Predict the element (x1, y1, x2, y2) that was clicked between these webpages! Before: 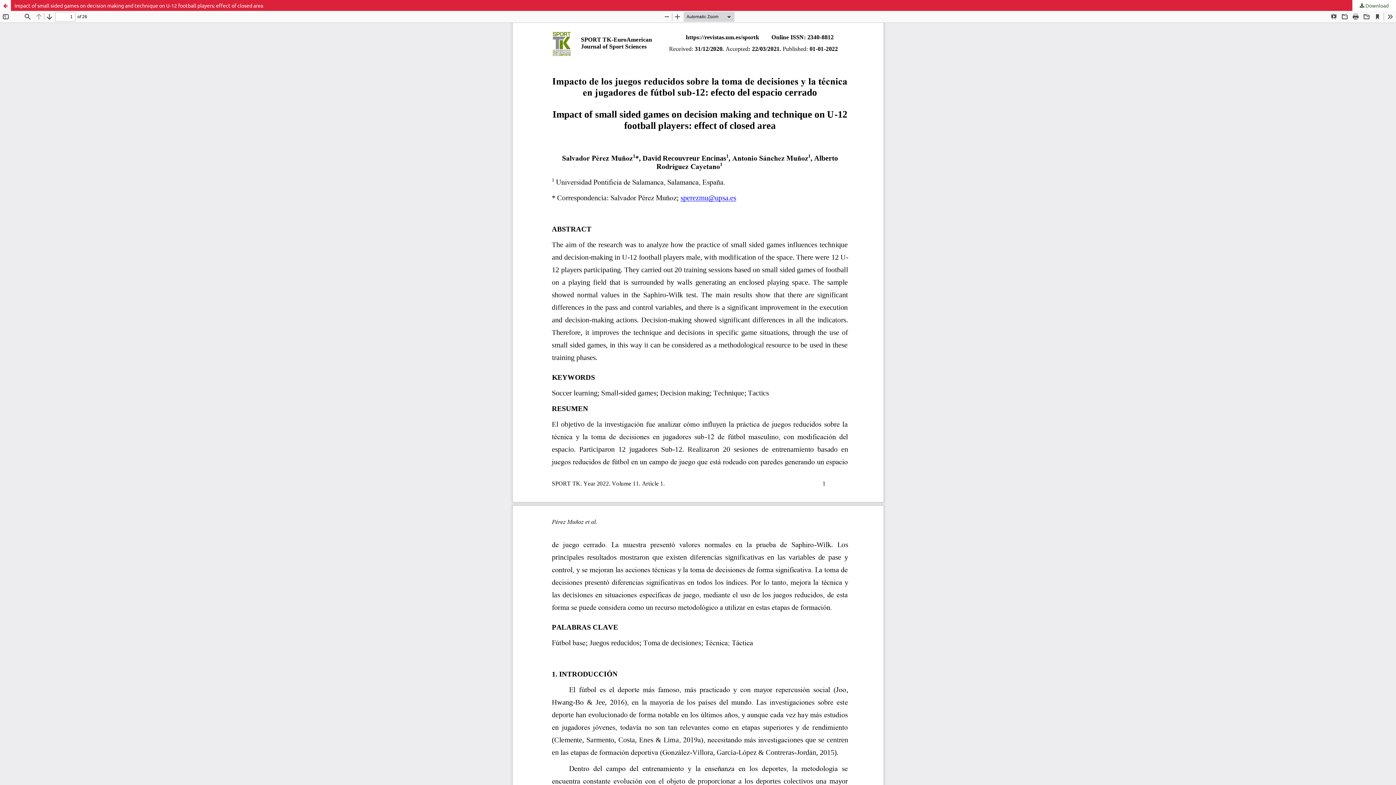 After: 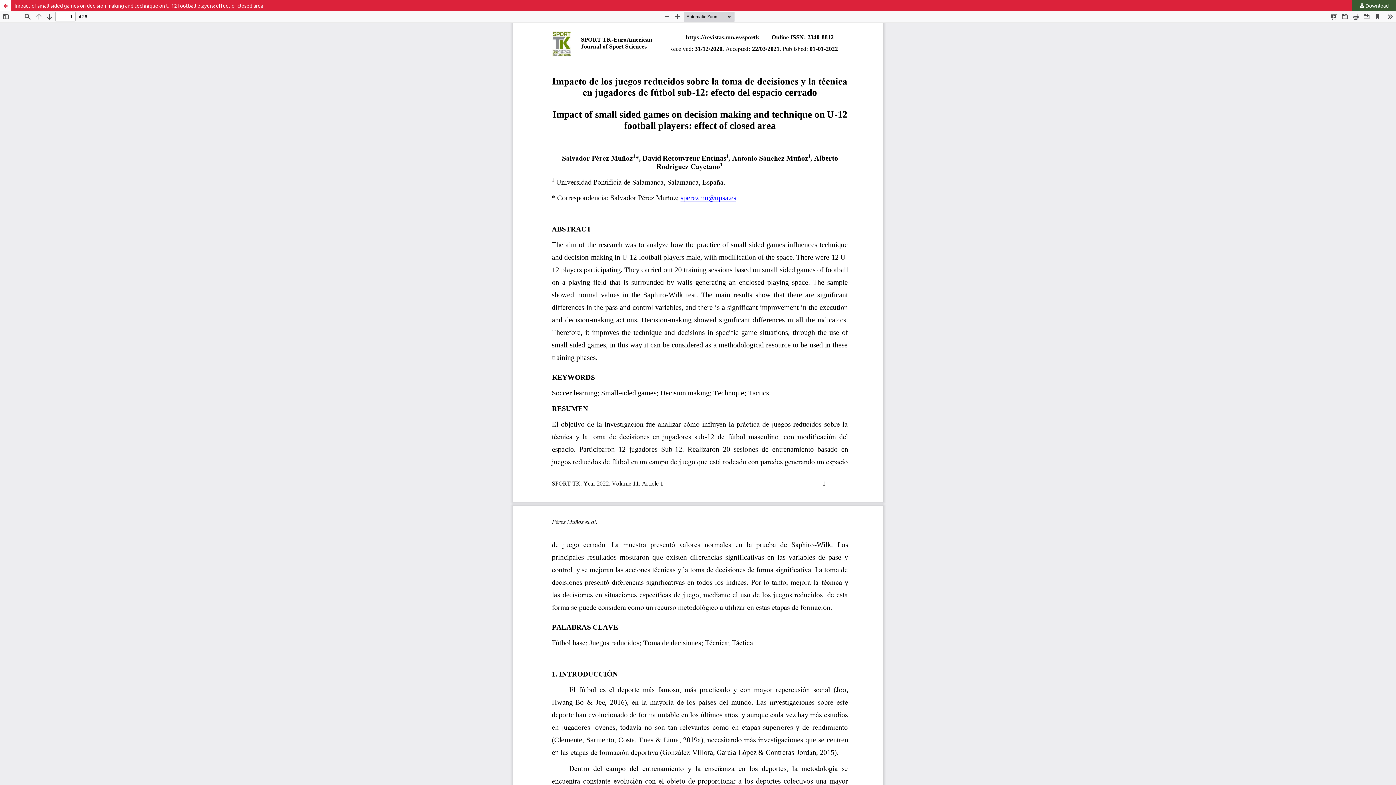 Action: bbox: (1352, 0, 1396, 10) label:  Download